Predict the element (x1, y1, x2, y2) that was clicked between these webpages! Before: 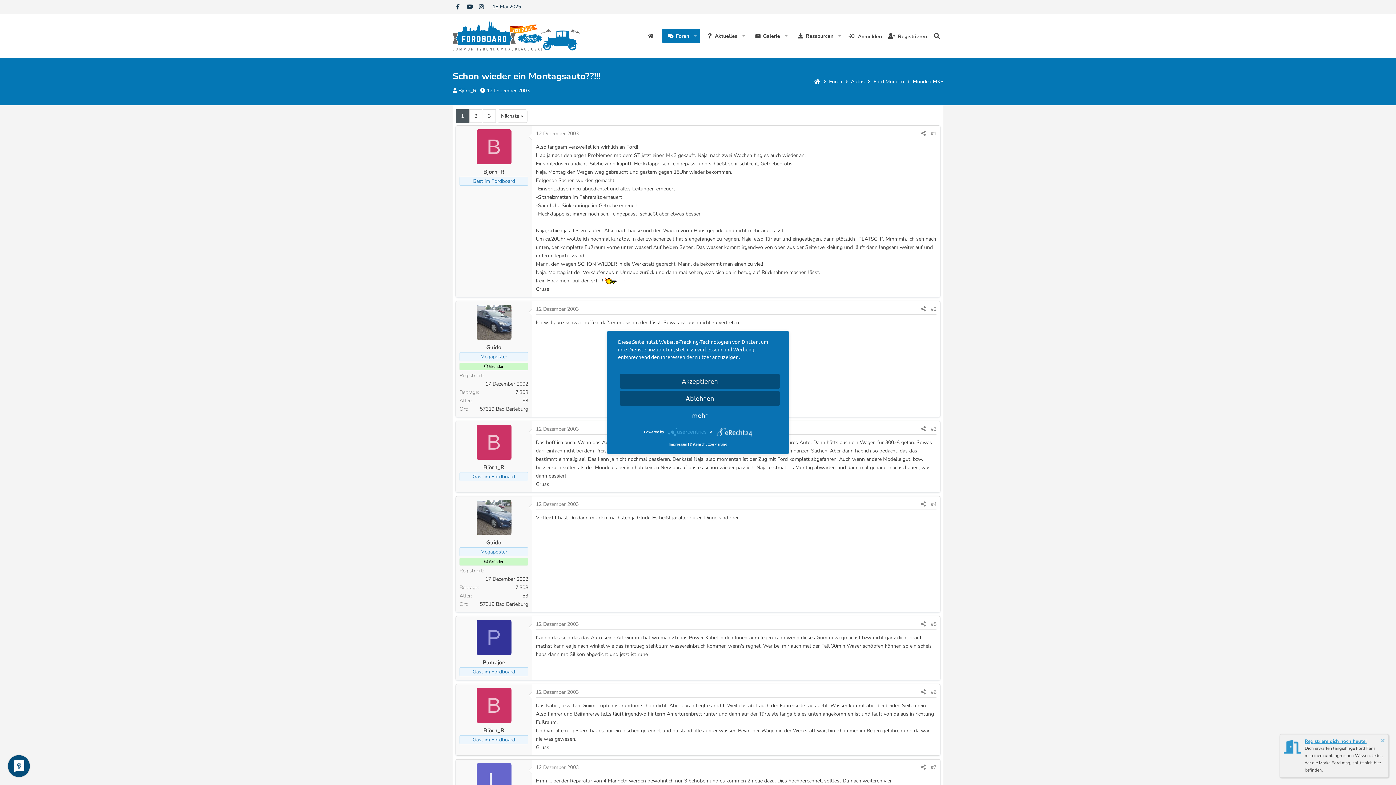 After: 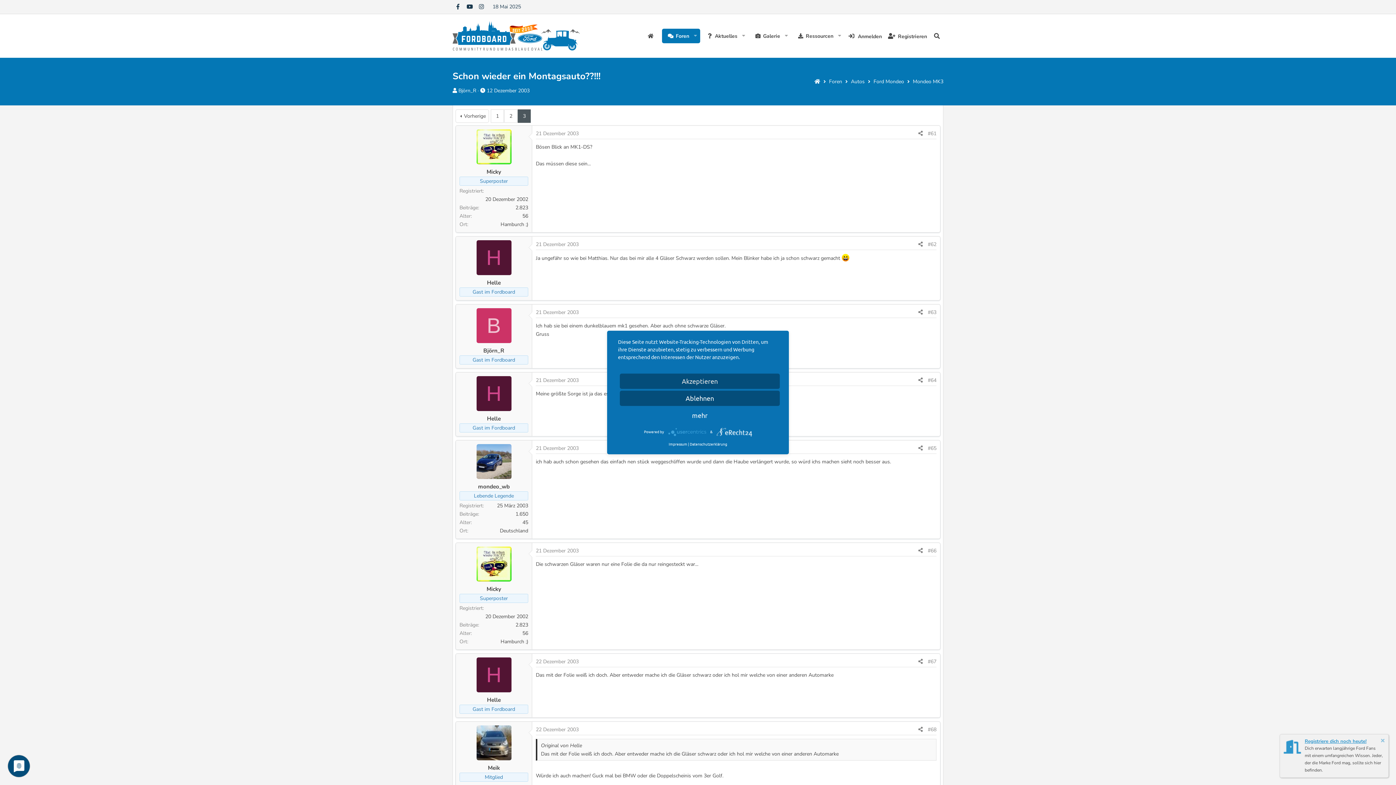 Action: label: 3 bbox: (483, 109, 495, 122)